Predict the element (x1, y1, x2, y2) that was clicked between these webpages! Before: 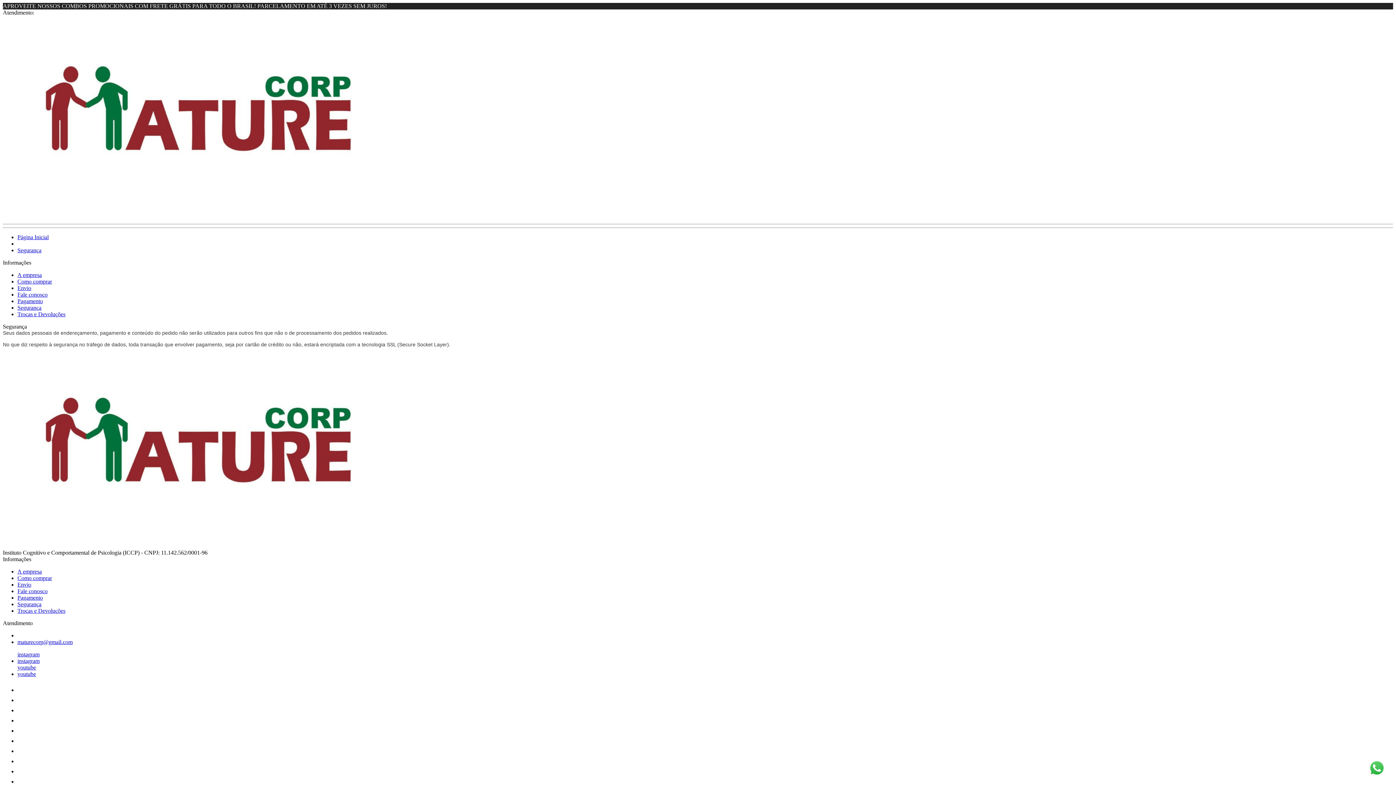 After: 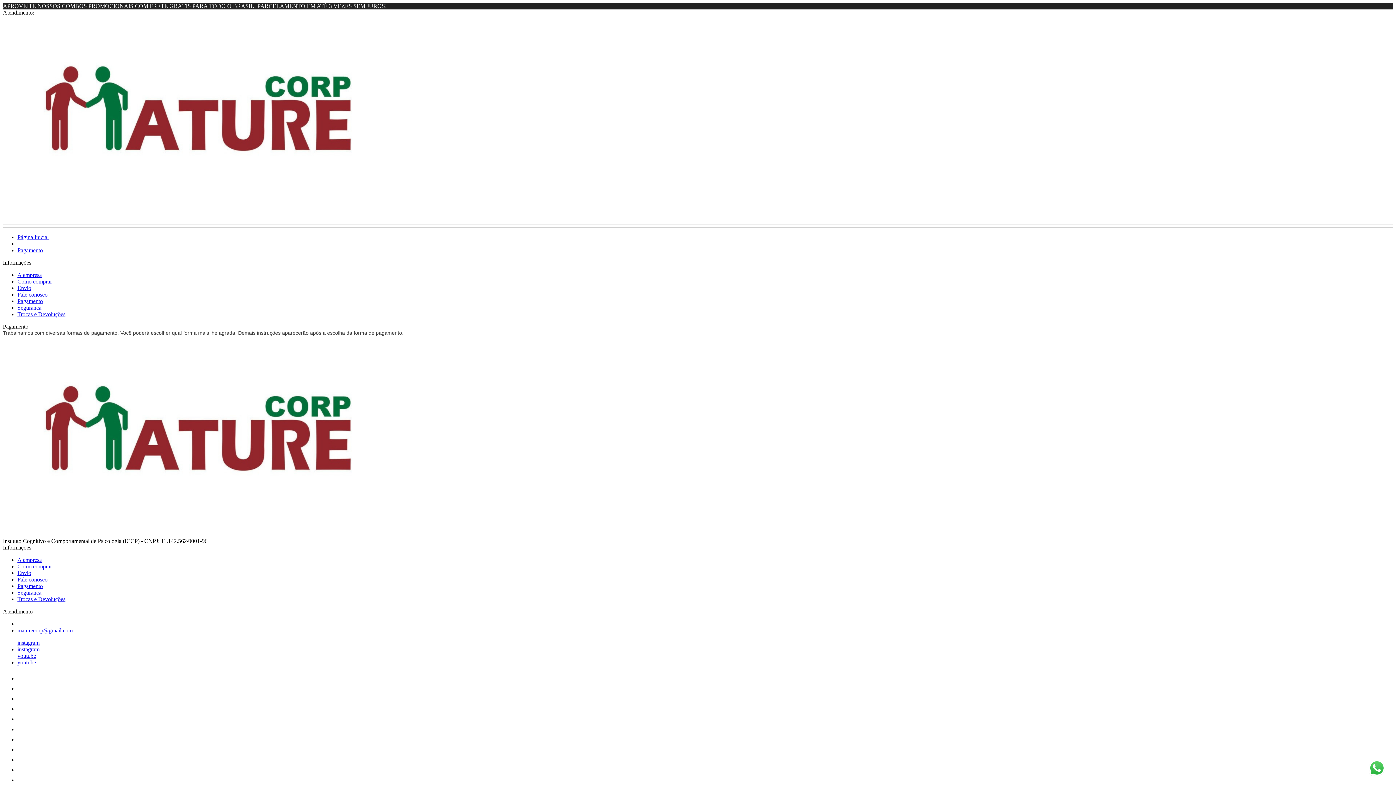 Action: bbox: (17, 298, 42, 304) label: Pagamento